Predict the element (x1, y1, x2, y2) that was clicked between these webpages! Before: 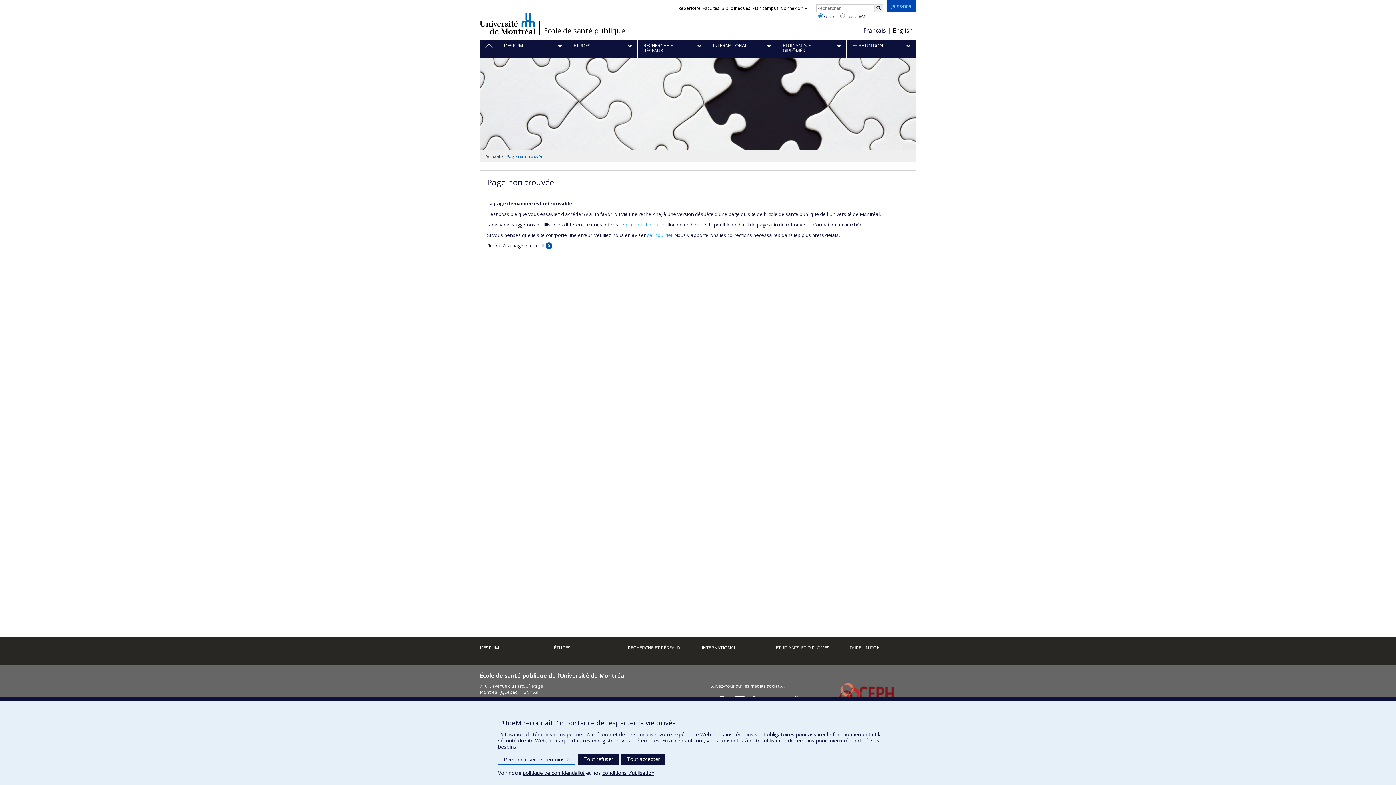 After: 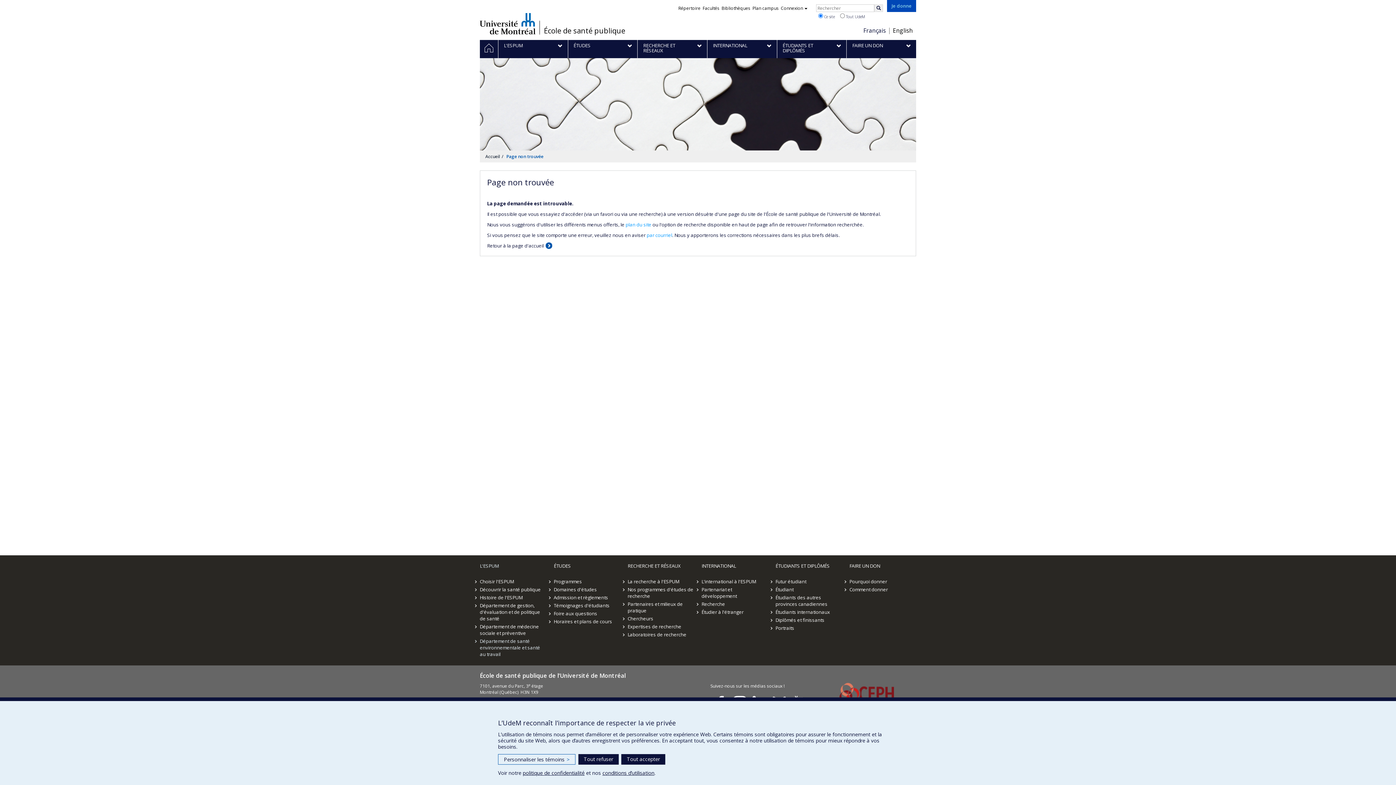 Action: label: L'ESPUM bbox: (474, 644, 546, 658)